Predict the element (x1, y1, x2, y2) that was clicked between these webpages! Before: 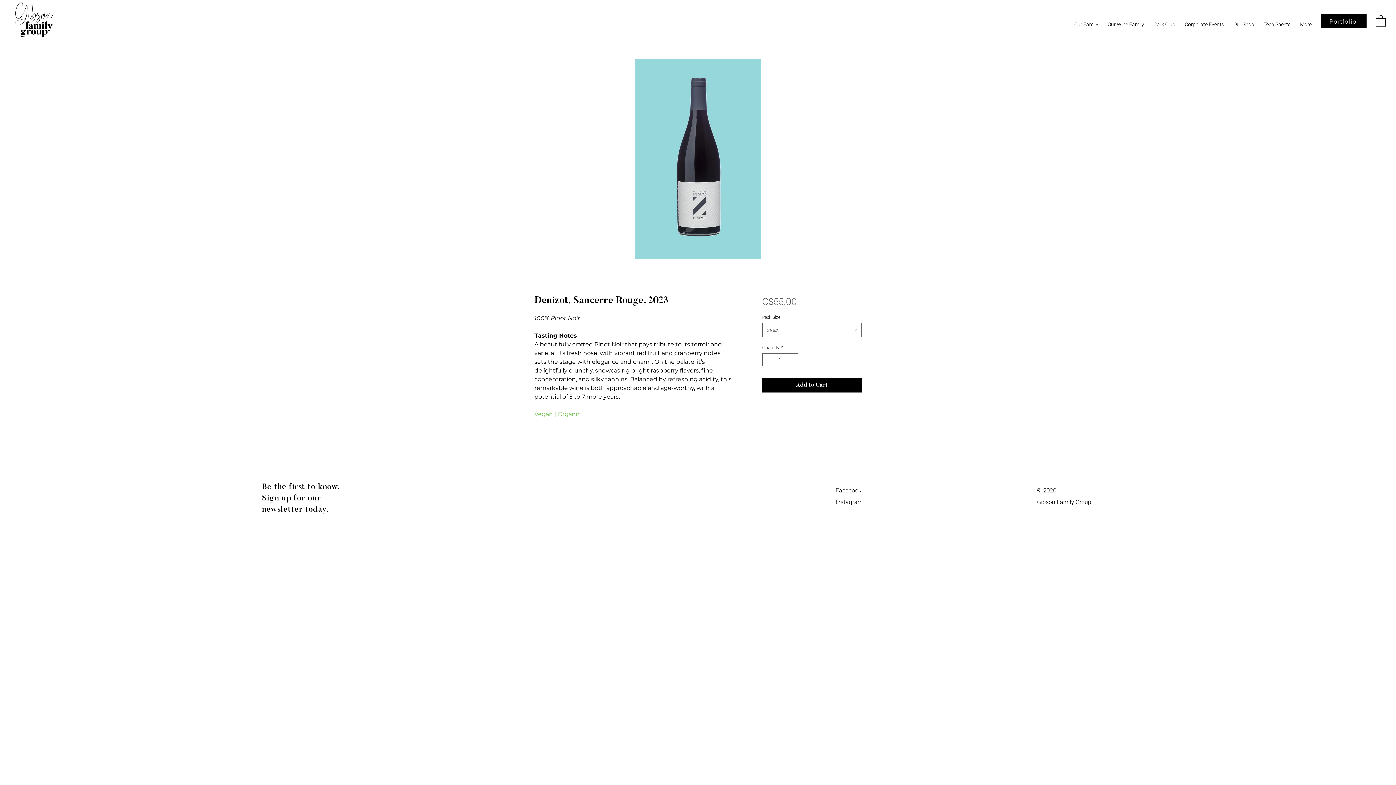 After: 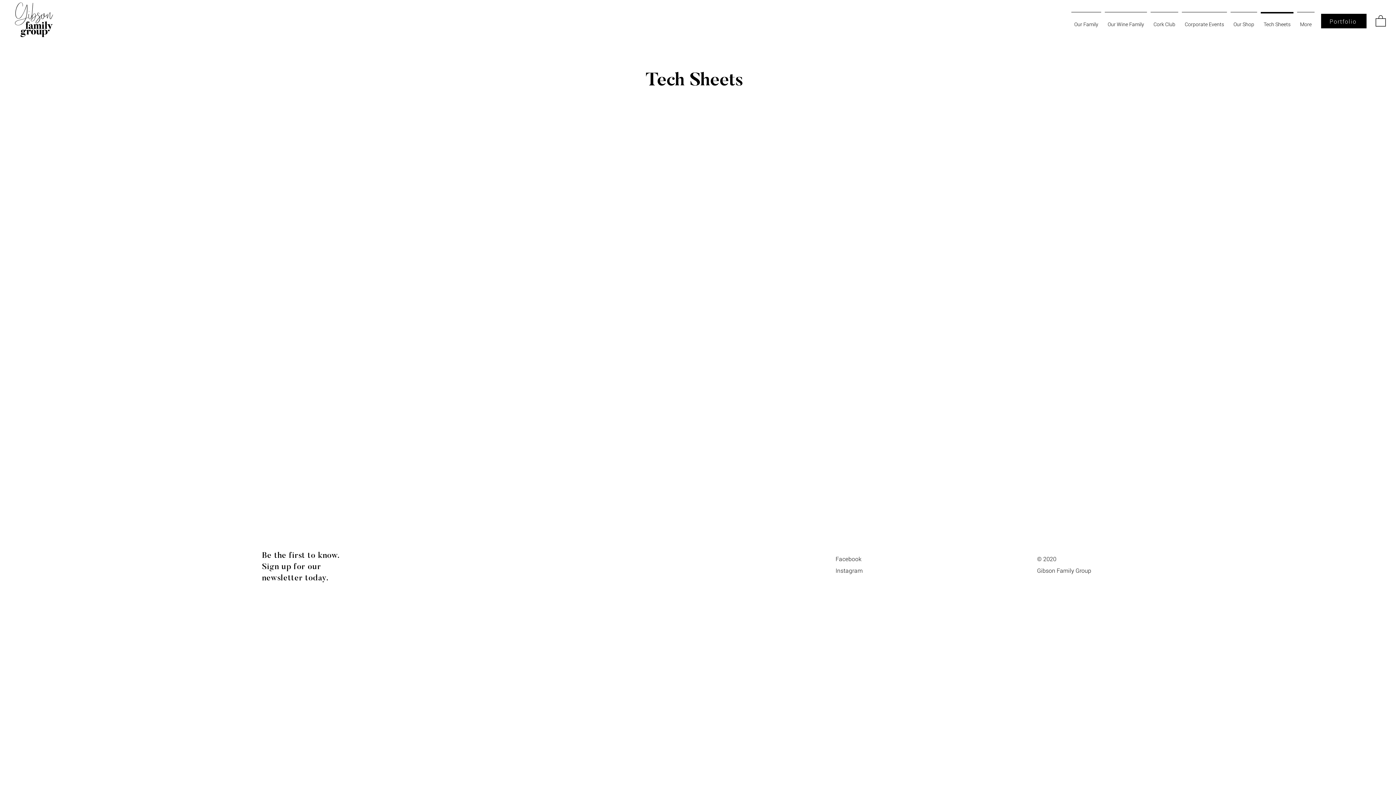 Action: label: Tech Sheets bbox: (1259, 12, 1295, 30)